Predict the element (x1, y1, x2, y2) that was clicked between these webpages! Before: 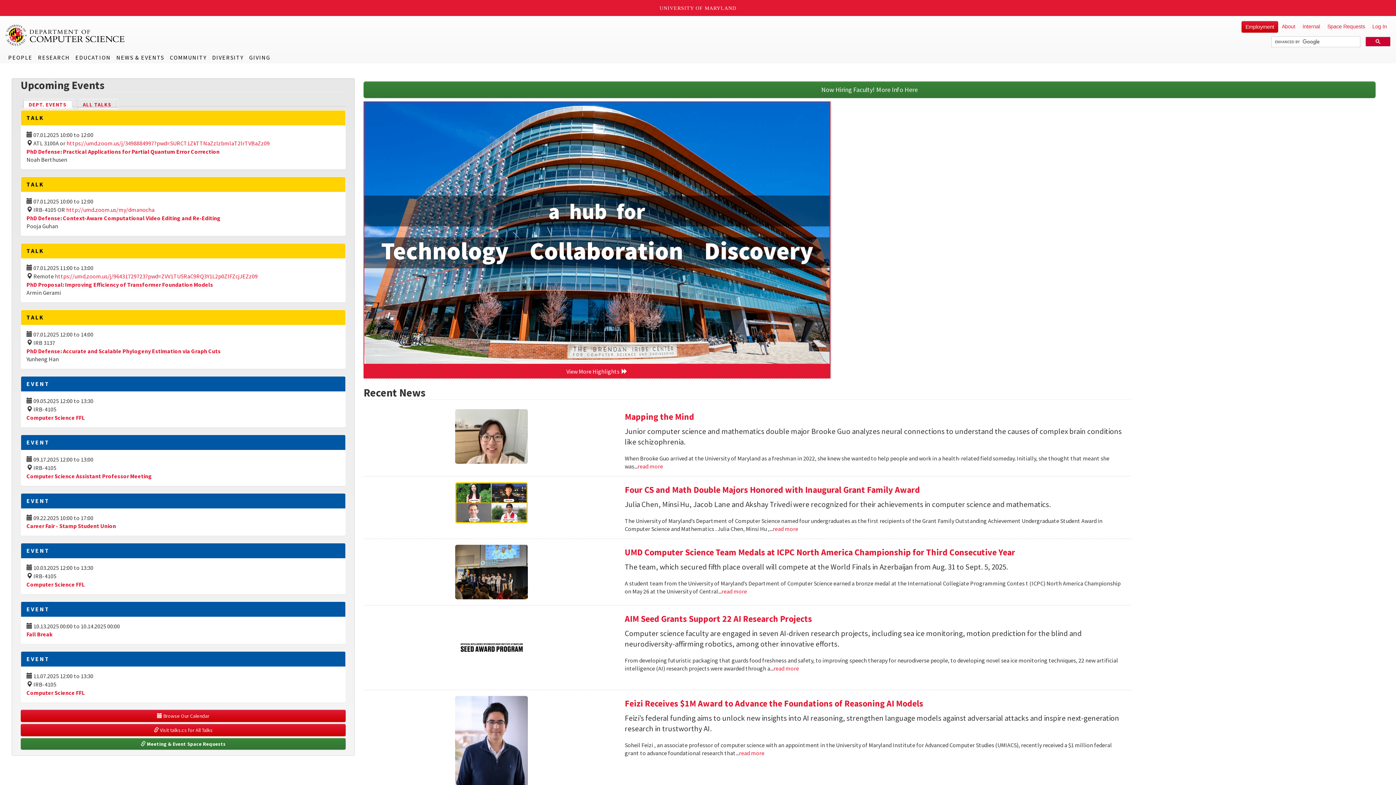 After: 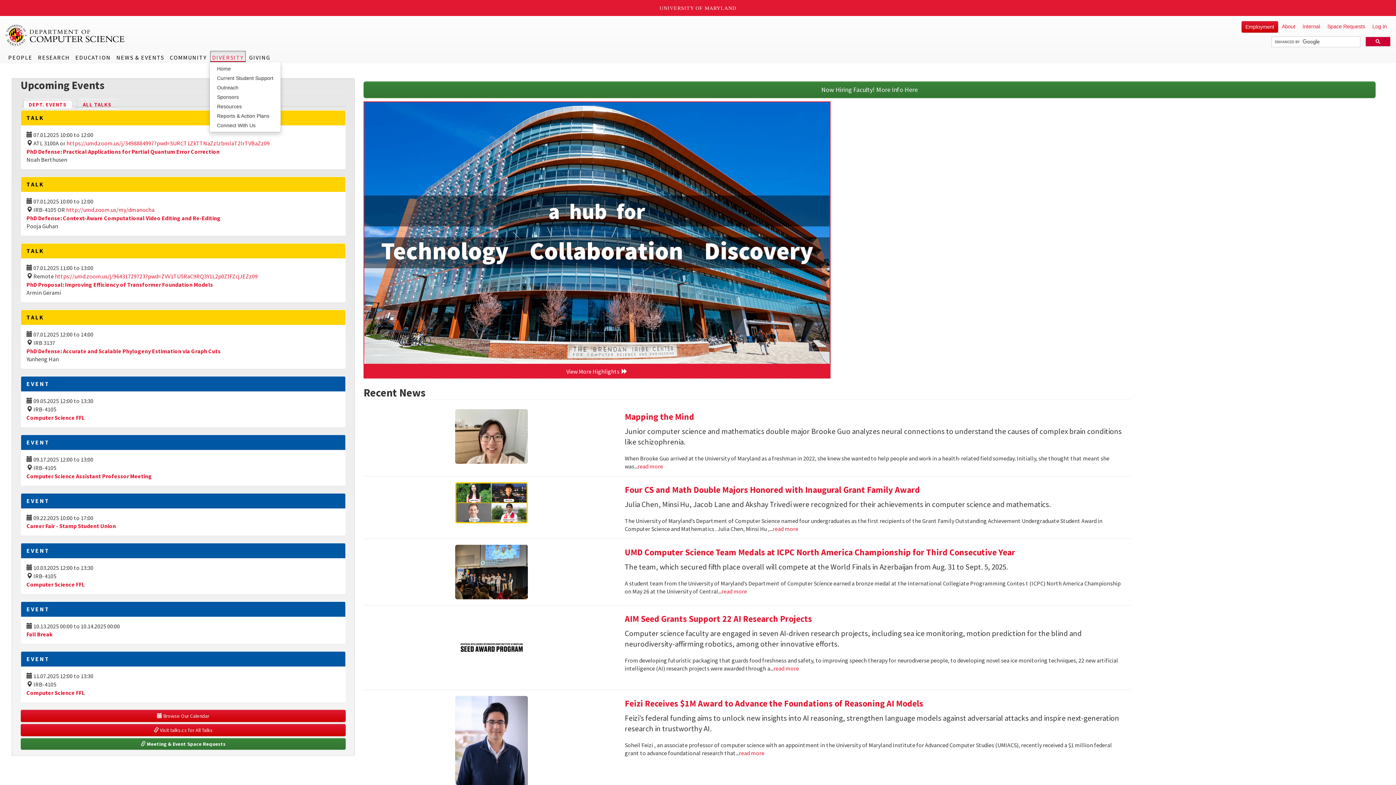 Action: label: DIVERSITY bbox: (210, 50, 245, 62)